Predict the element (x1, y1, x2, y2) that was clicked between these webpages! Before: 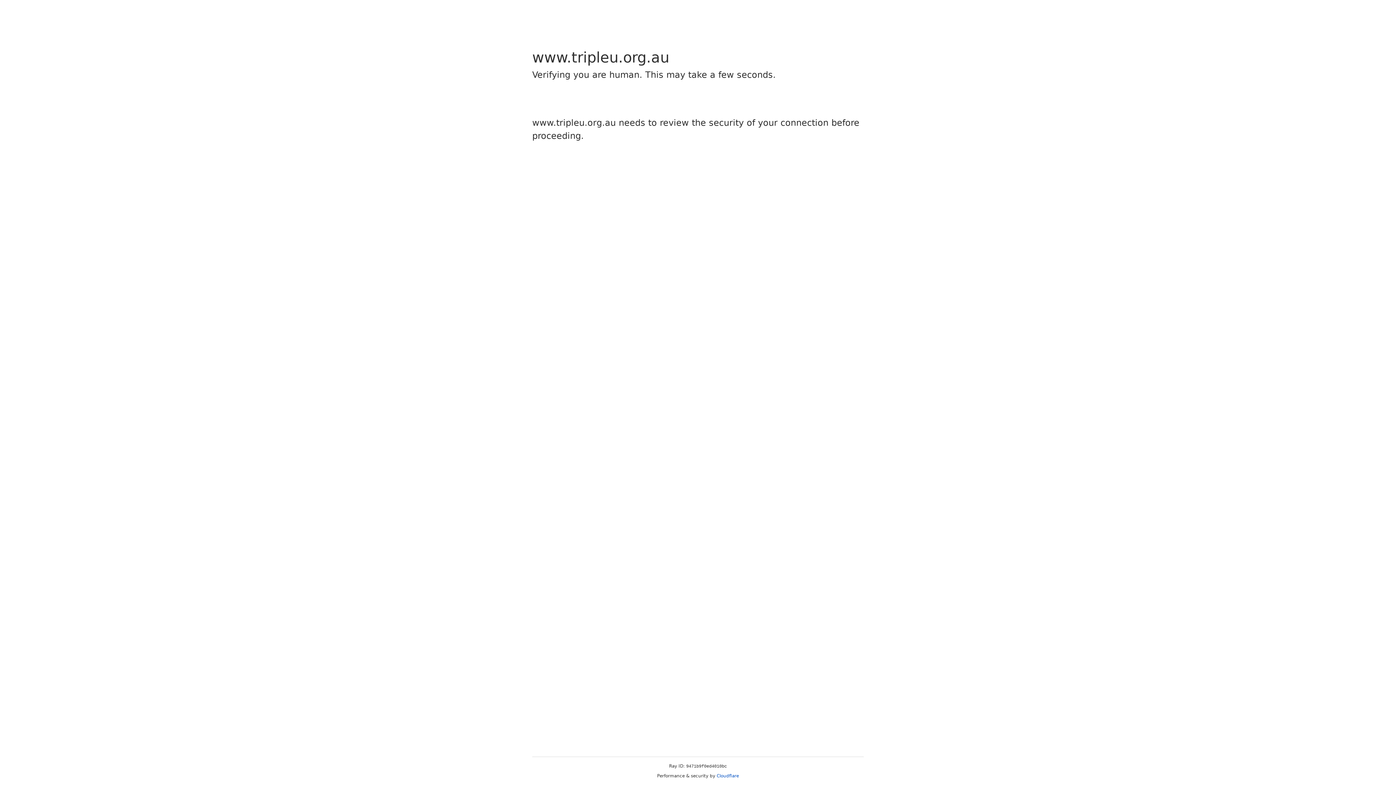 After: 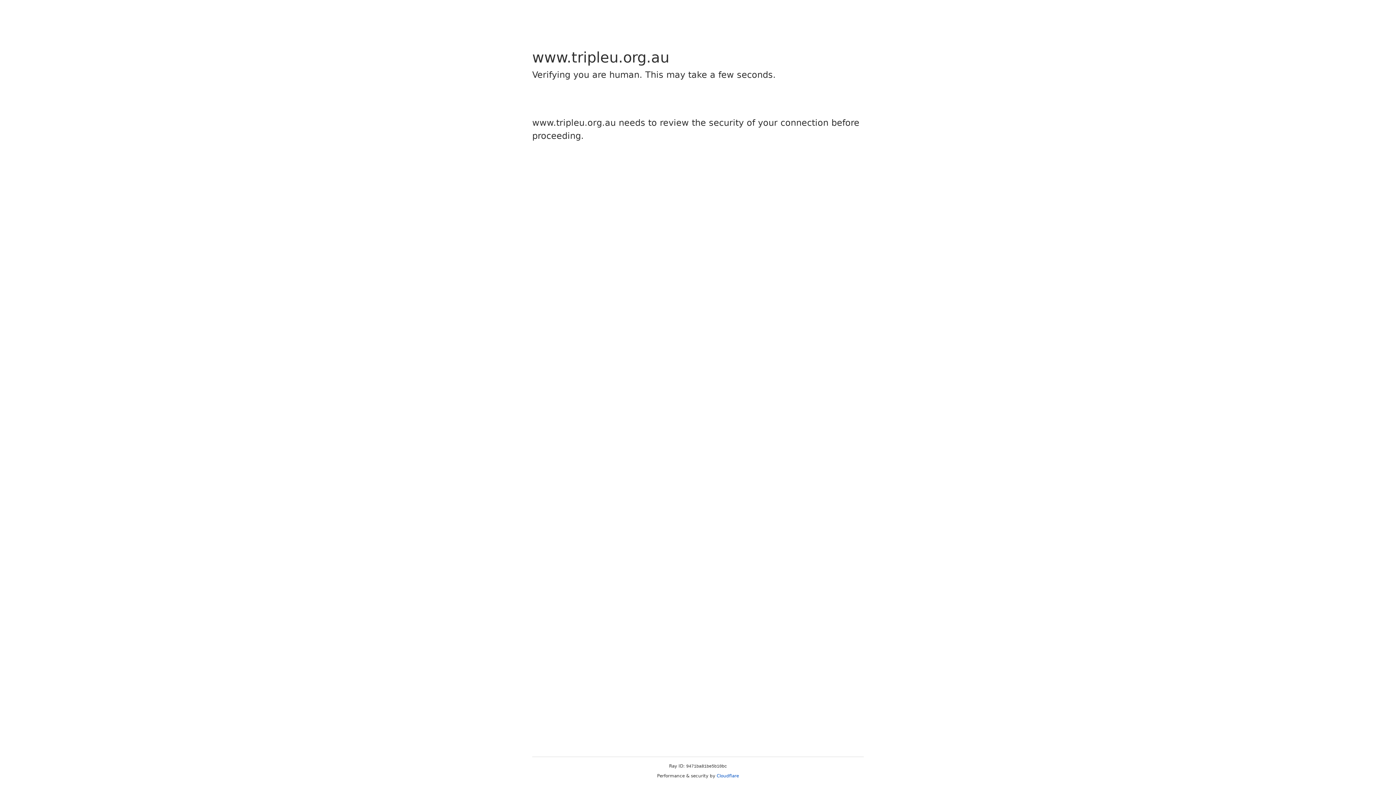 Action: bbox: (716, 773, 739, 778) label: Cloudflare